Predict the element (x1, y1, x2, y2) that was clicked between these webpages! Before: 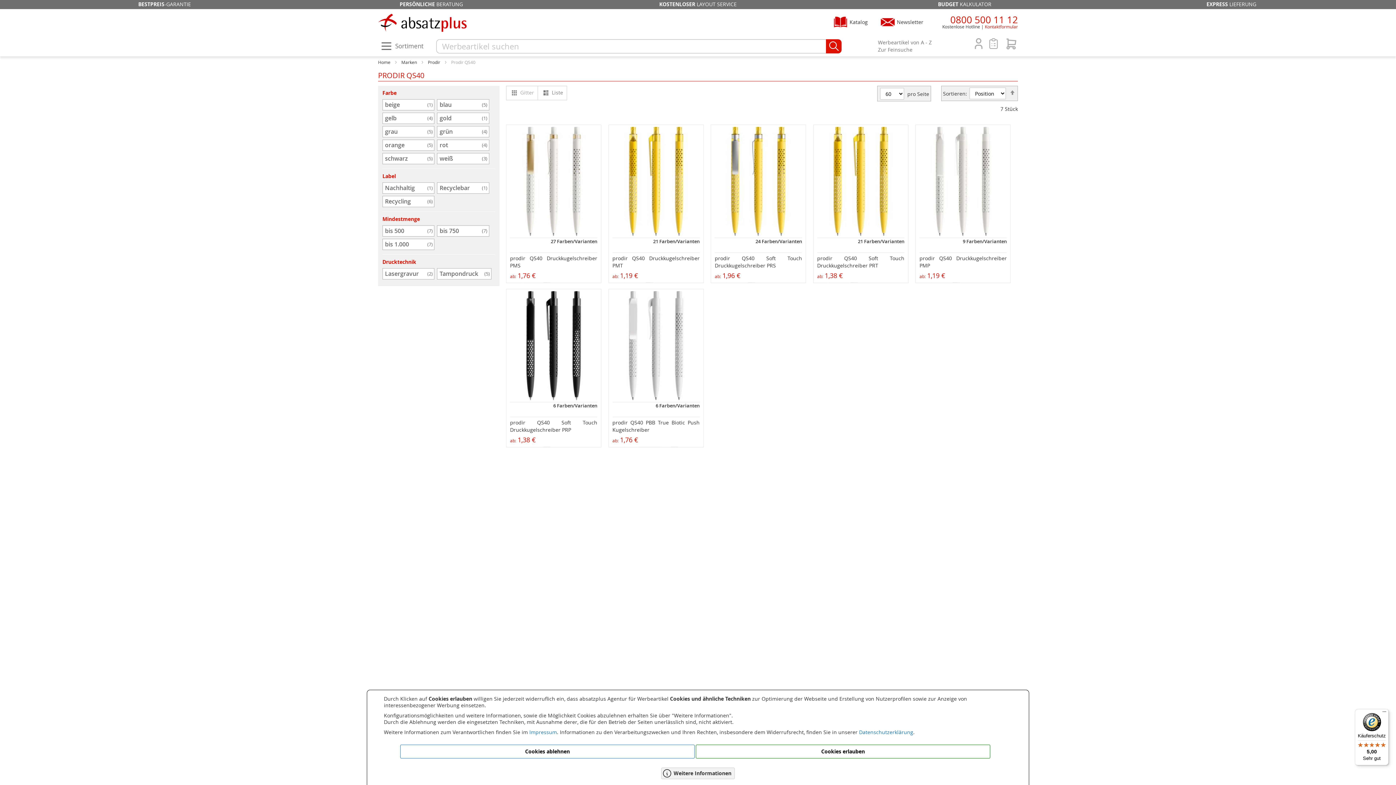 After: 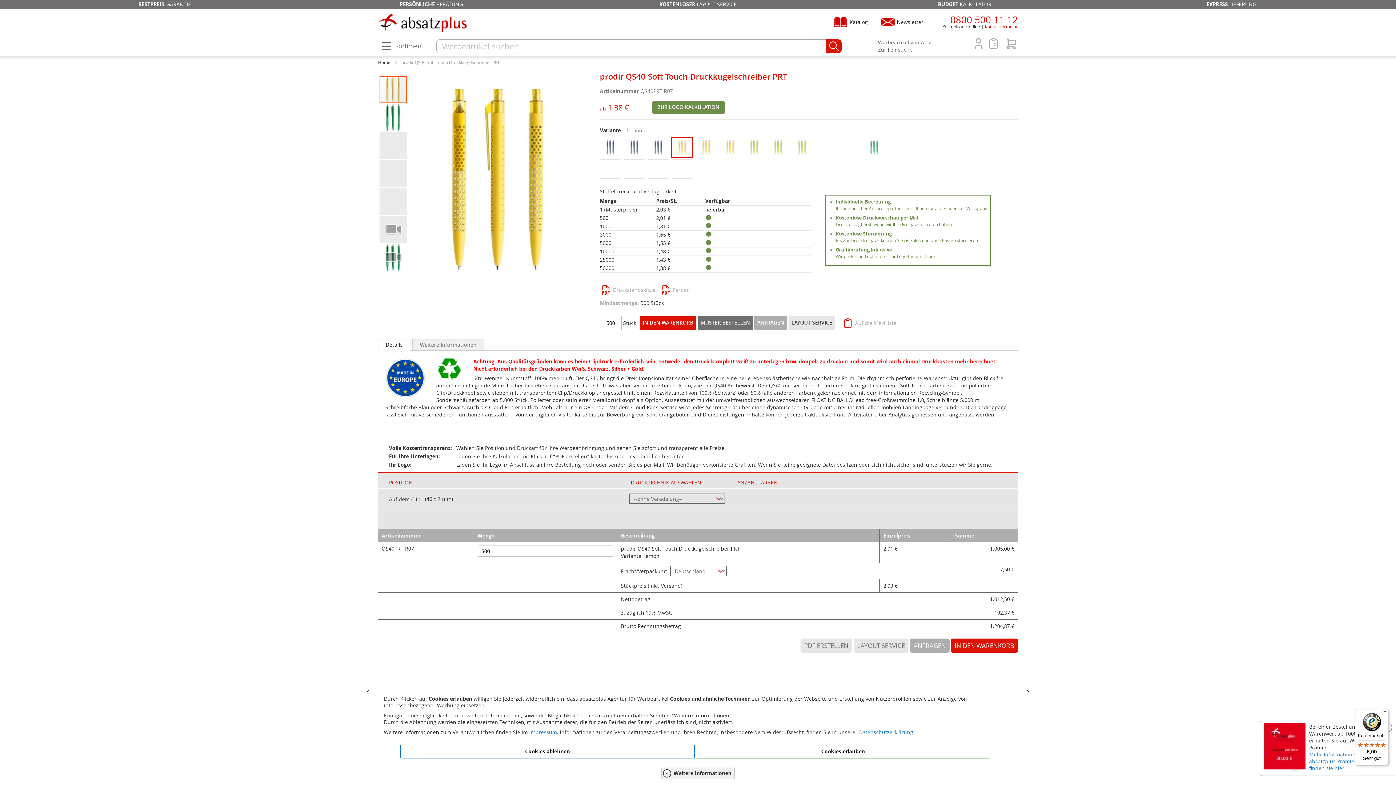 Action: bbox: (817, 254, 904, 269) label: prodir QS40 Soft Touch Druckkugelschreiber PRT